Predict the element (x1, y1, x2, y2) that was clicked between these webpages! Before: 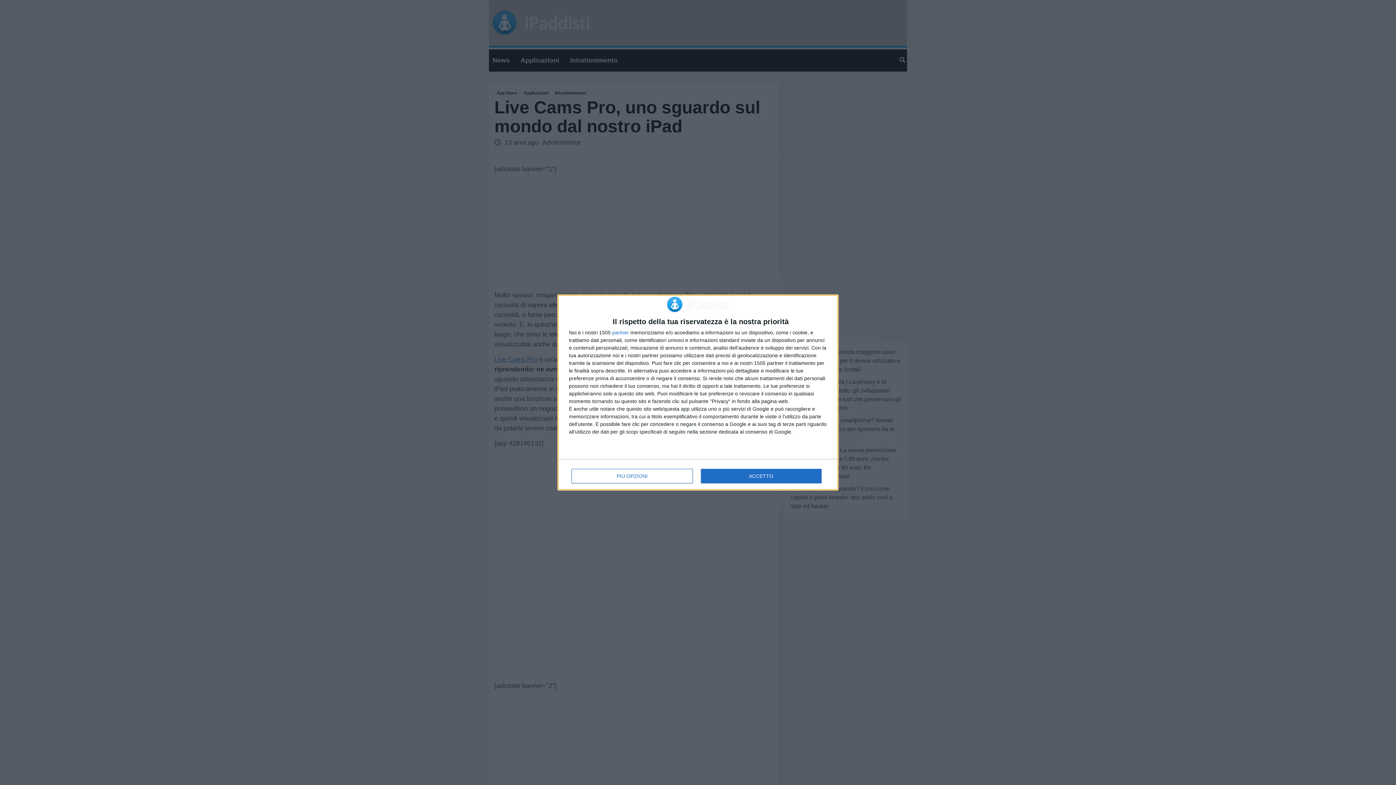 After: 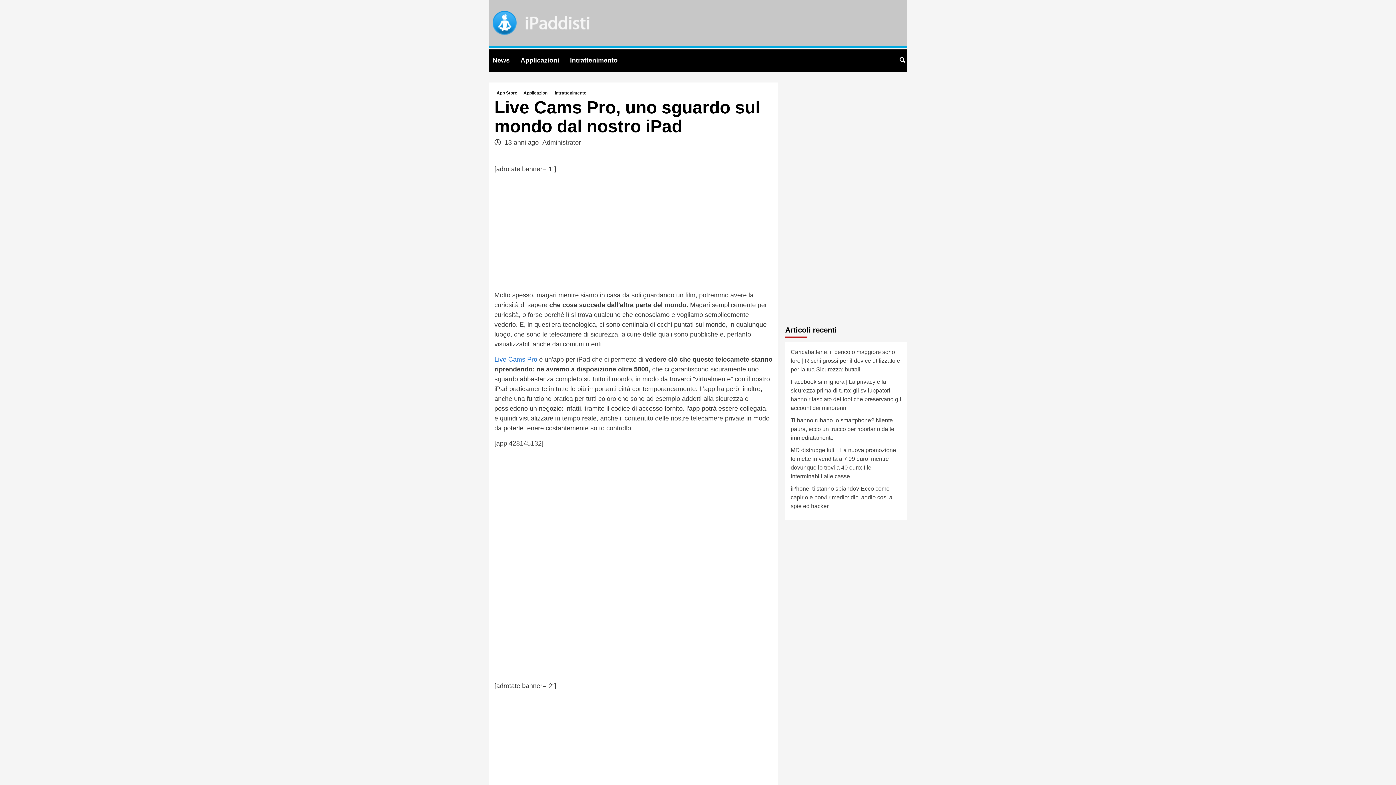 Action: label: ACCETTO bbox: (700, 469, 821, 483)